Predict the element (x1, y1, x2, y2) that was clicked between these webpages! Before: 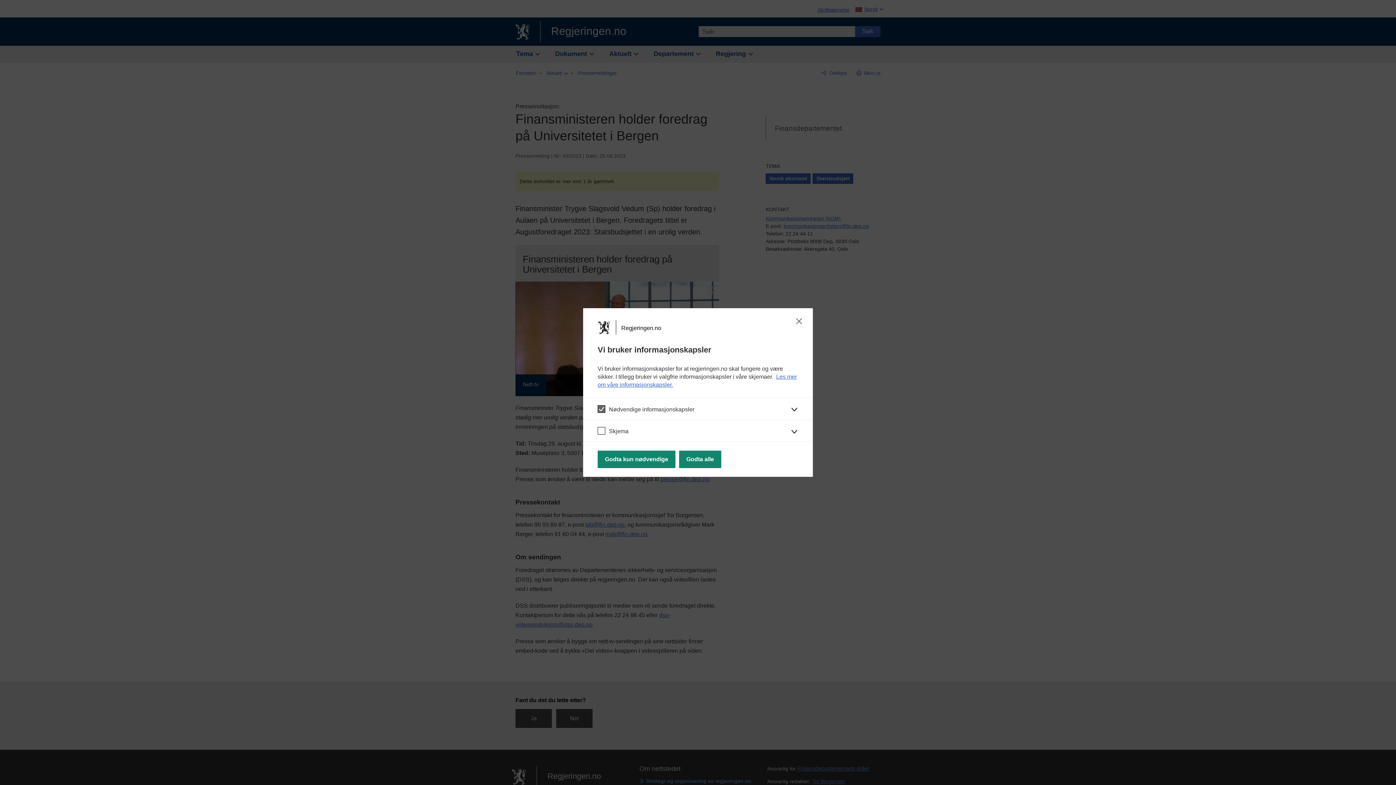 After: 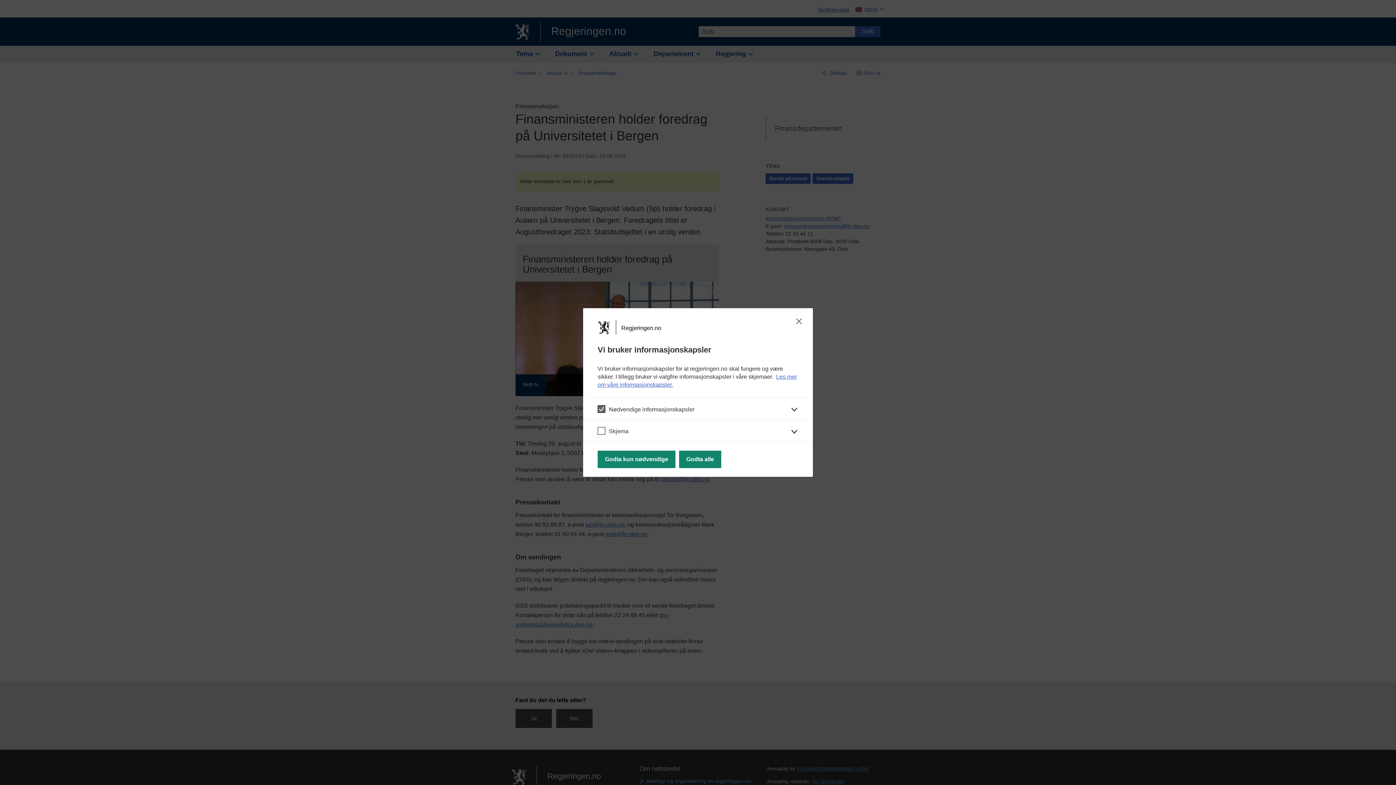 Action: label: Regjeringen.no bbox: (596, 319, 621, 335)